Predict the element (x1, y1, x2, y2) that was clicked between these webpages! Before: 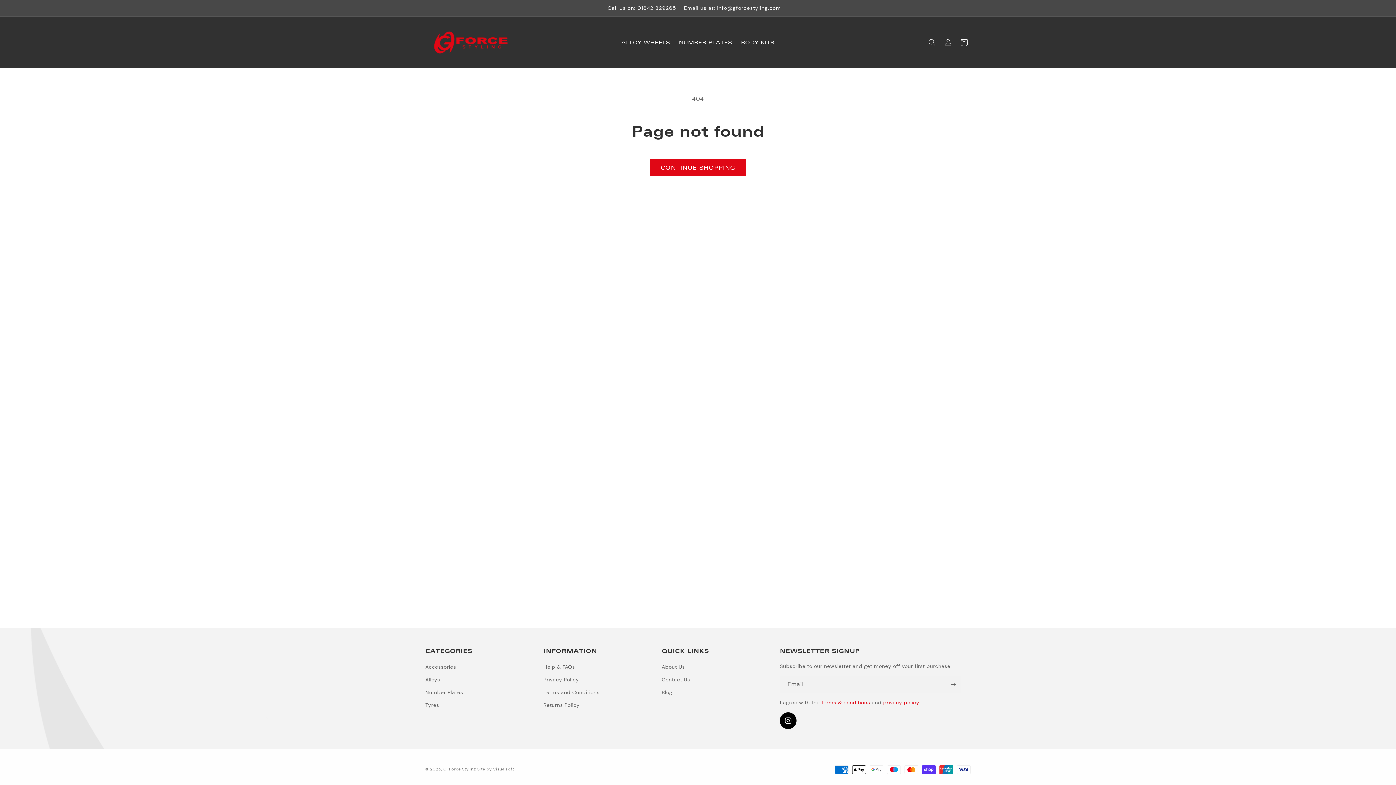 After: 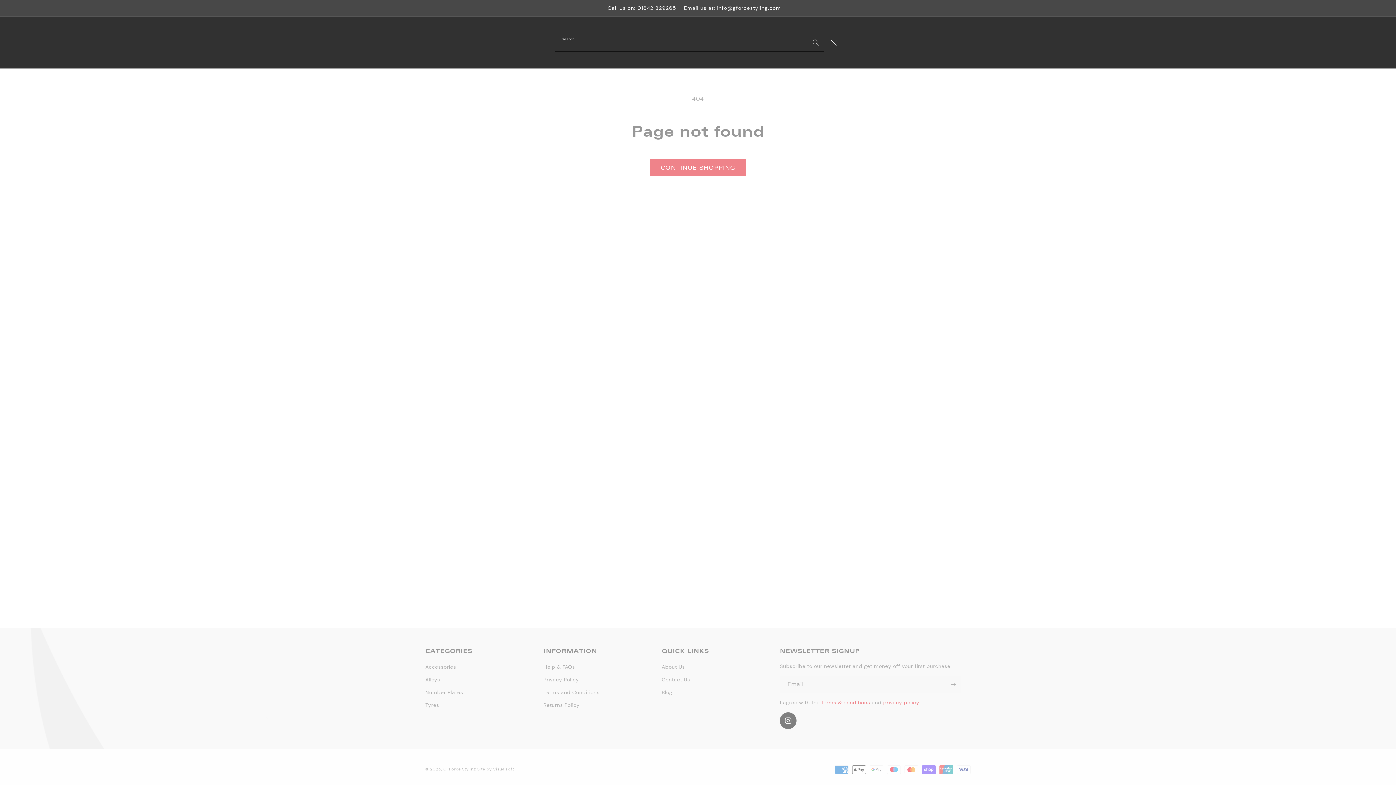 Action: bbox: (924, 34, 940, 50) label: Search